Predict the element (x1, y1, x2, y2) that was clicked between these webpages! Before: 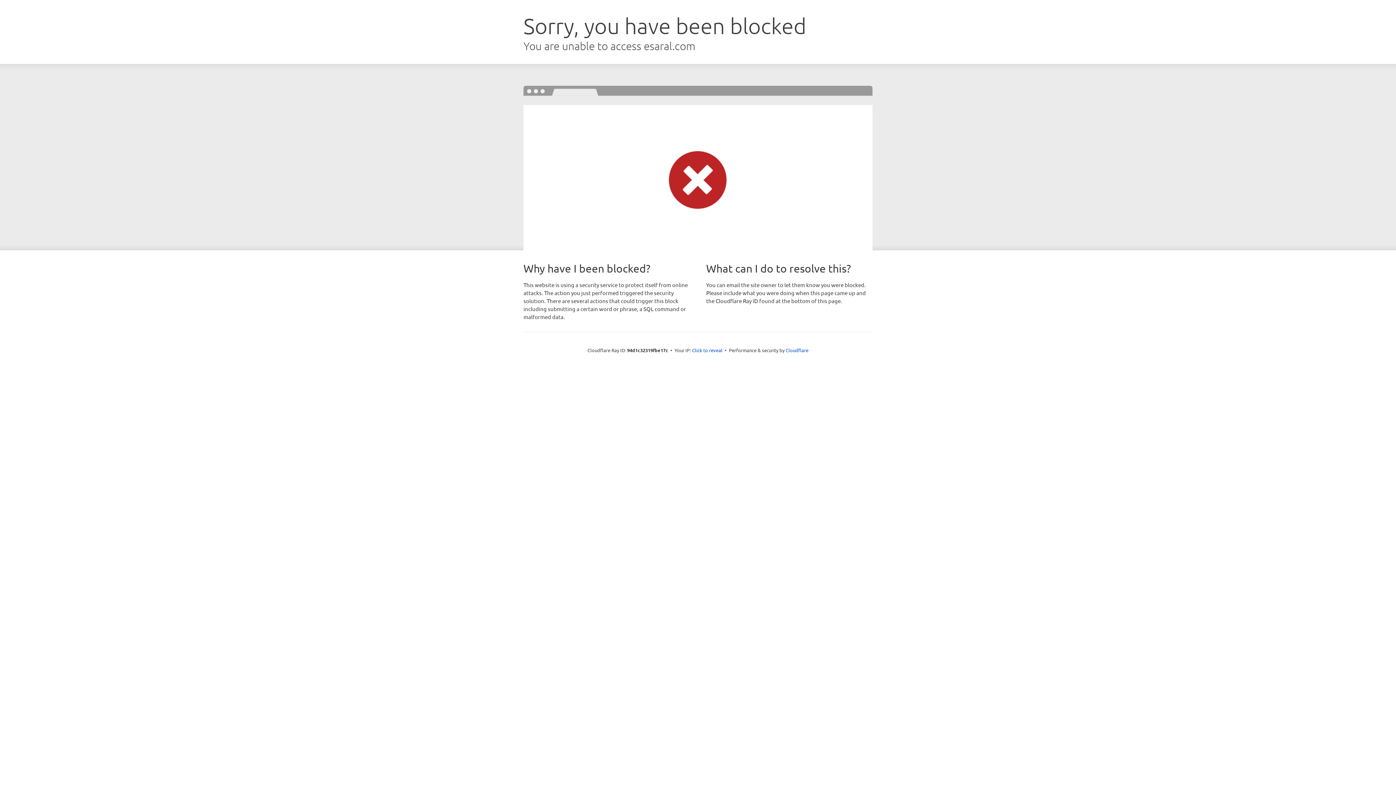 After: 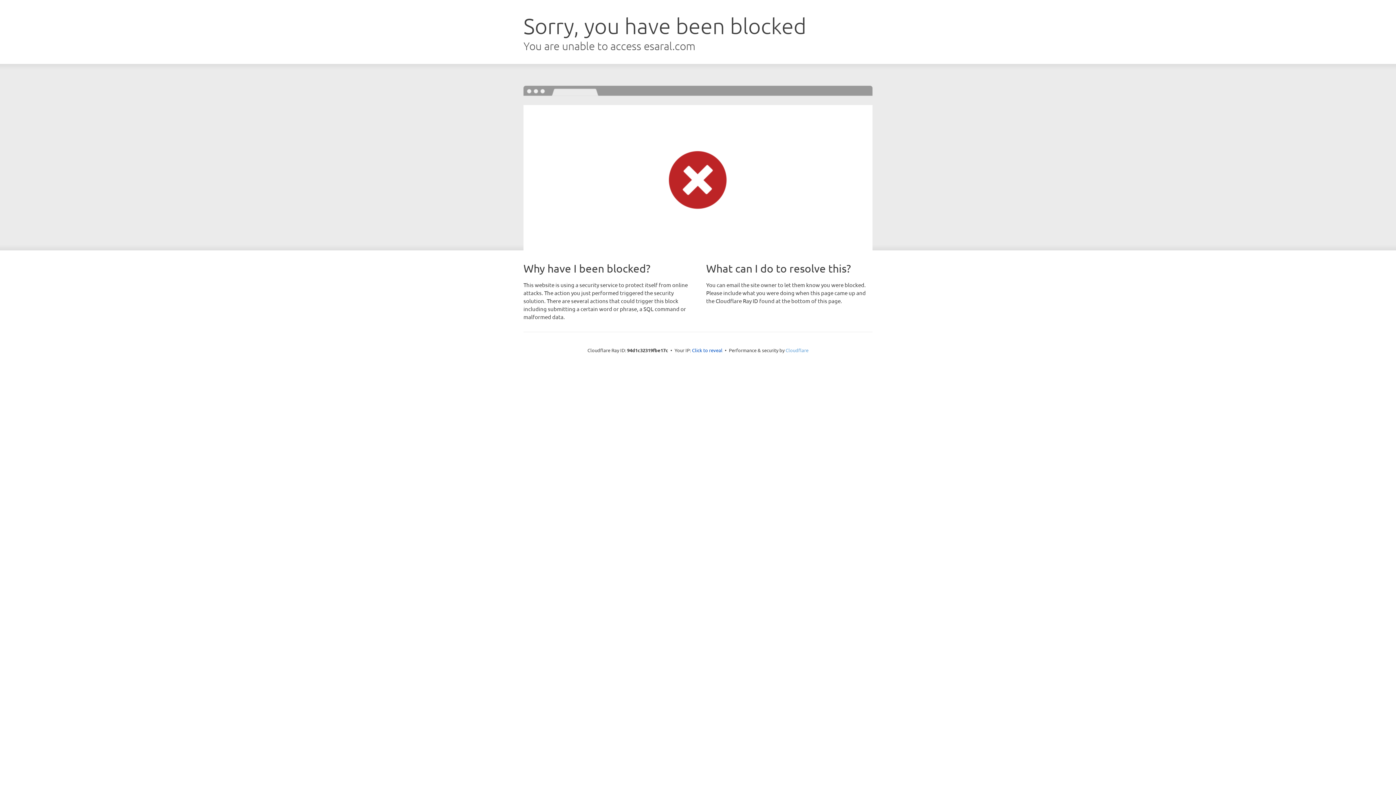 Action: label: Cloudflare bbox: (785, 347, 808, 353)